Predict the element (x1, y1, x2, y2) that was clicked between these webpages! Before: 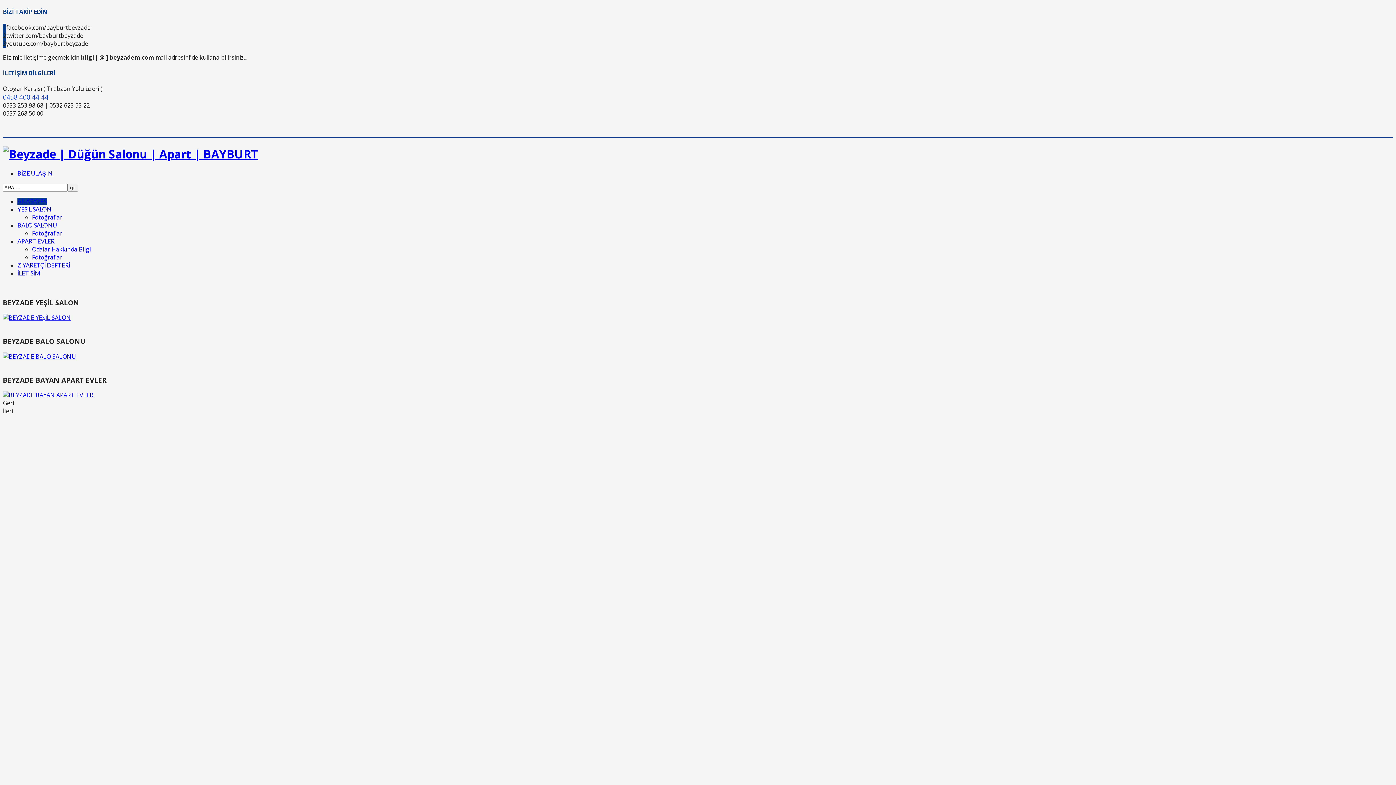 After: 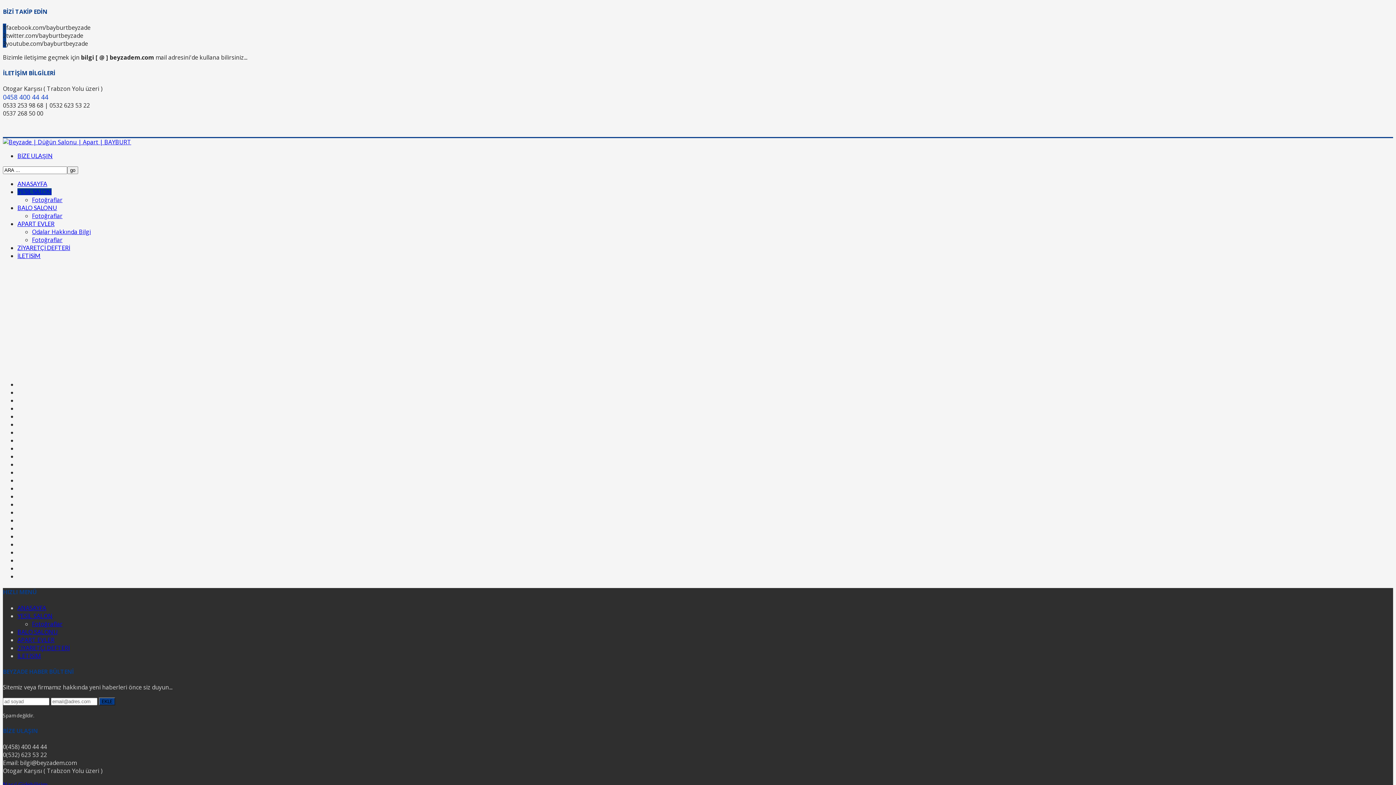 Action: bbox: (32, 213, 62, 221) label: Fotoğraflar